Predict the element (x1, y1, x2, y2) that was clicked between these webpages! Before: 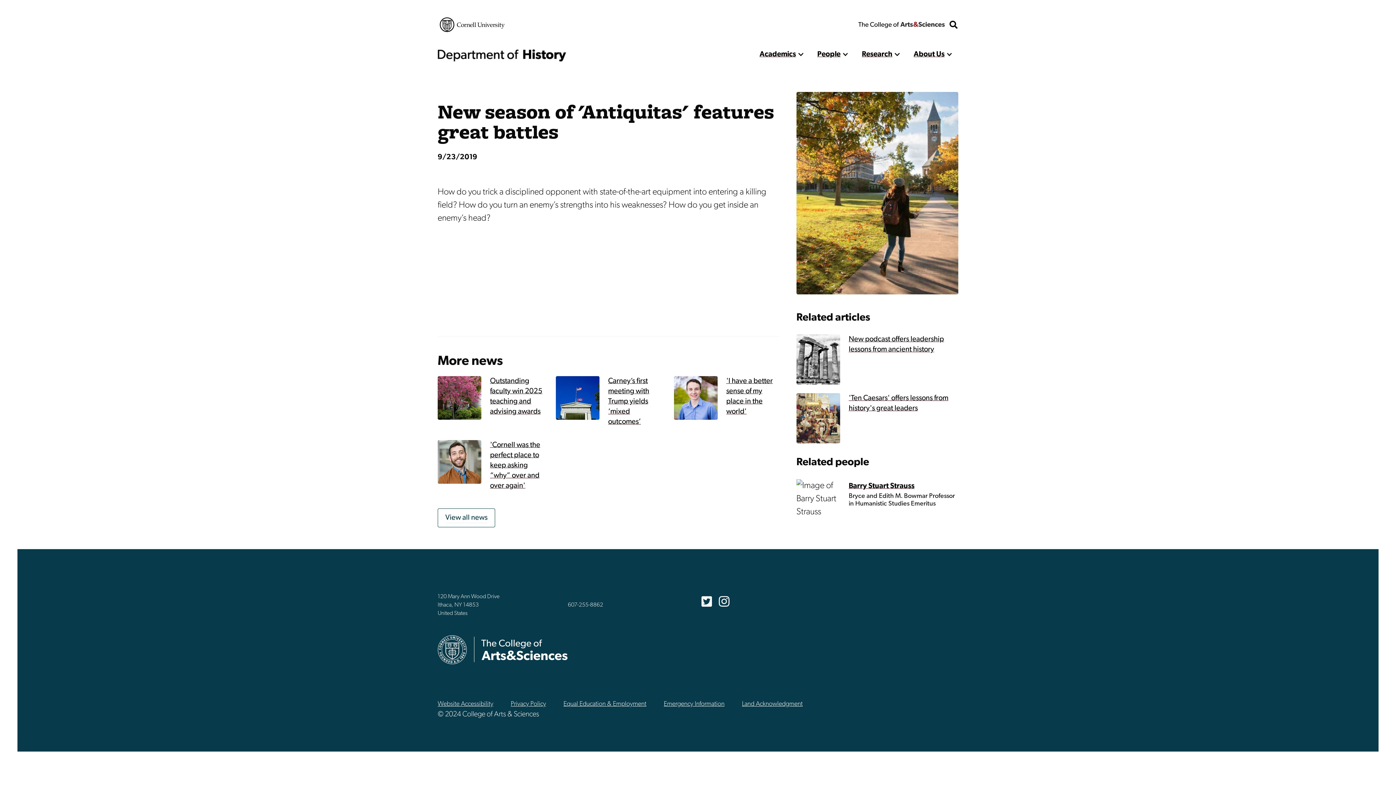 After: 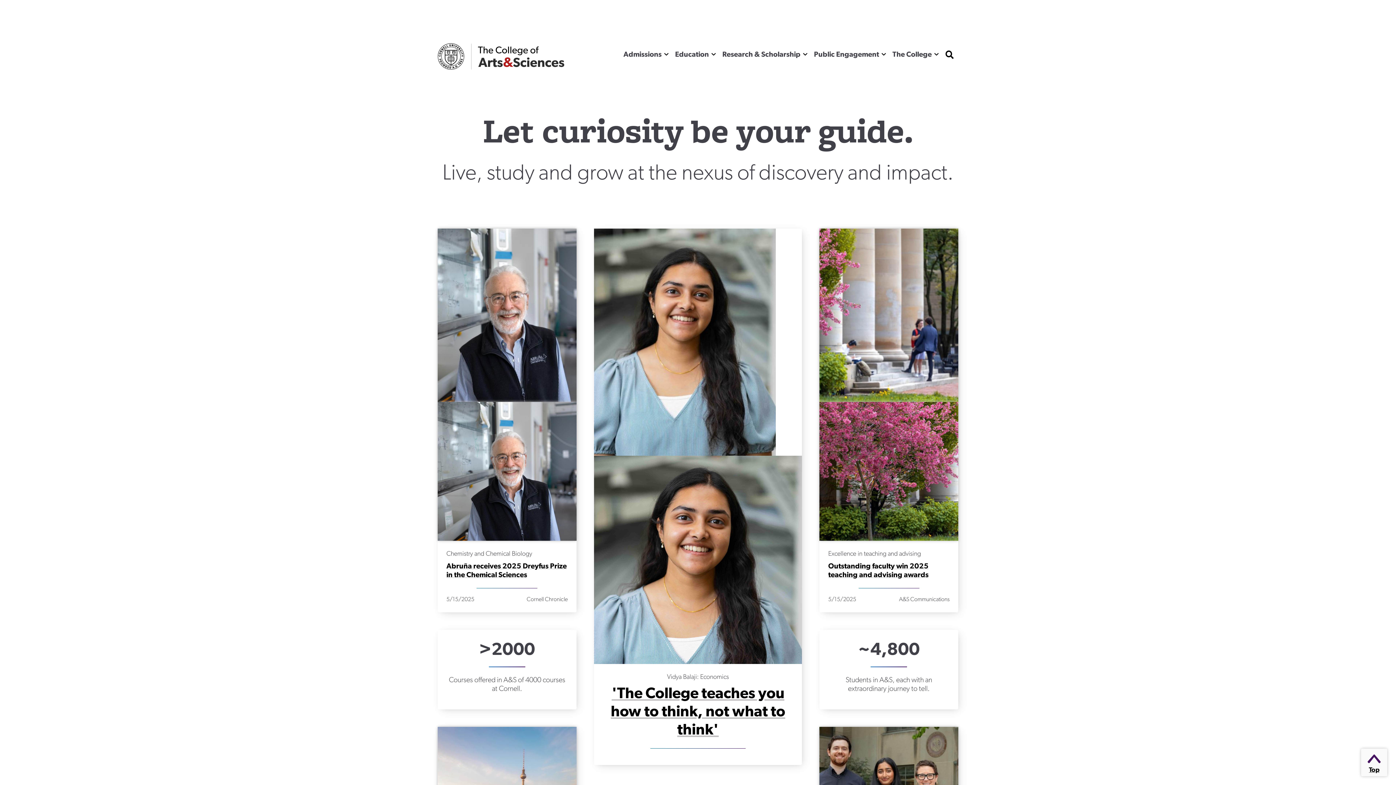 Action: label: The College of Arts & Sciences bbox: (858, 18, 945, 31)